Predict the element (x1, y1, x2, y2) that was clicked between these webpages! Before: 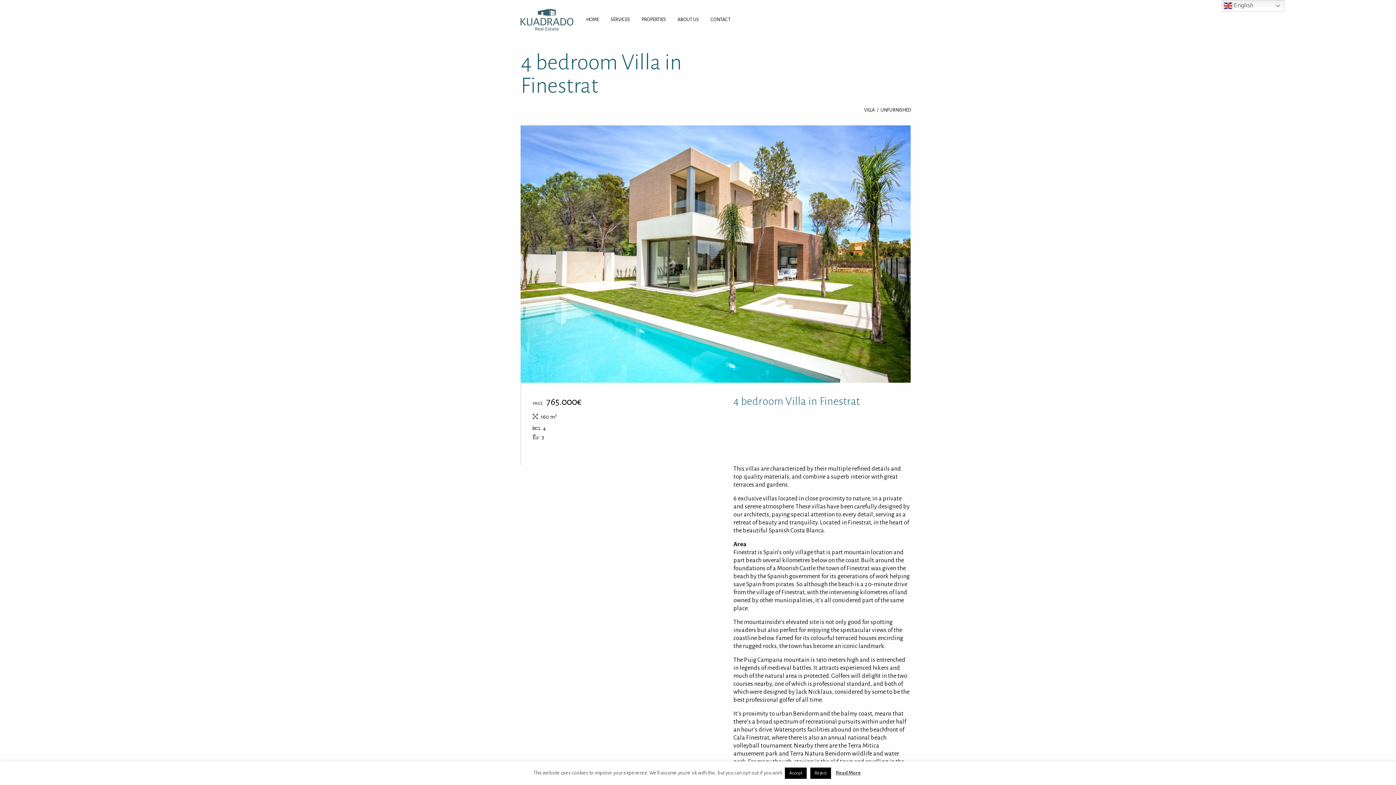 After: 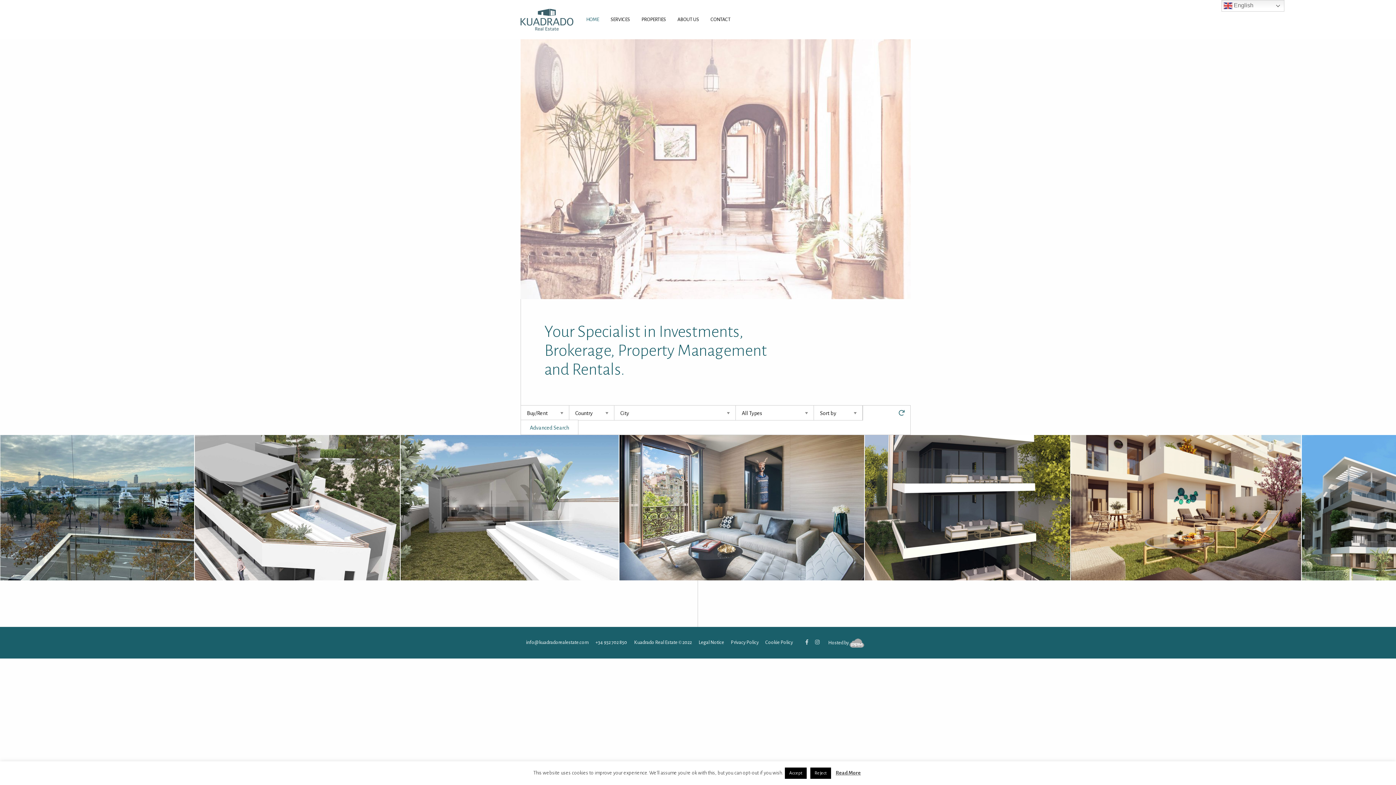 Action: bbox: (586, 15, 599, 23) label: HOME